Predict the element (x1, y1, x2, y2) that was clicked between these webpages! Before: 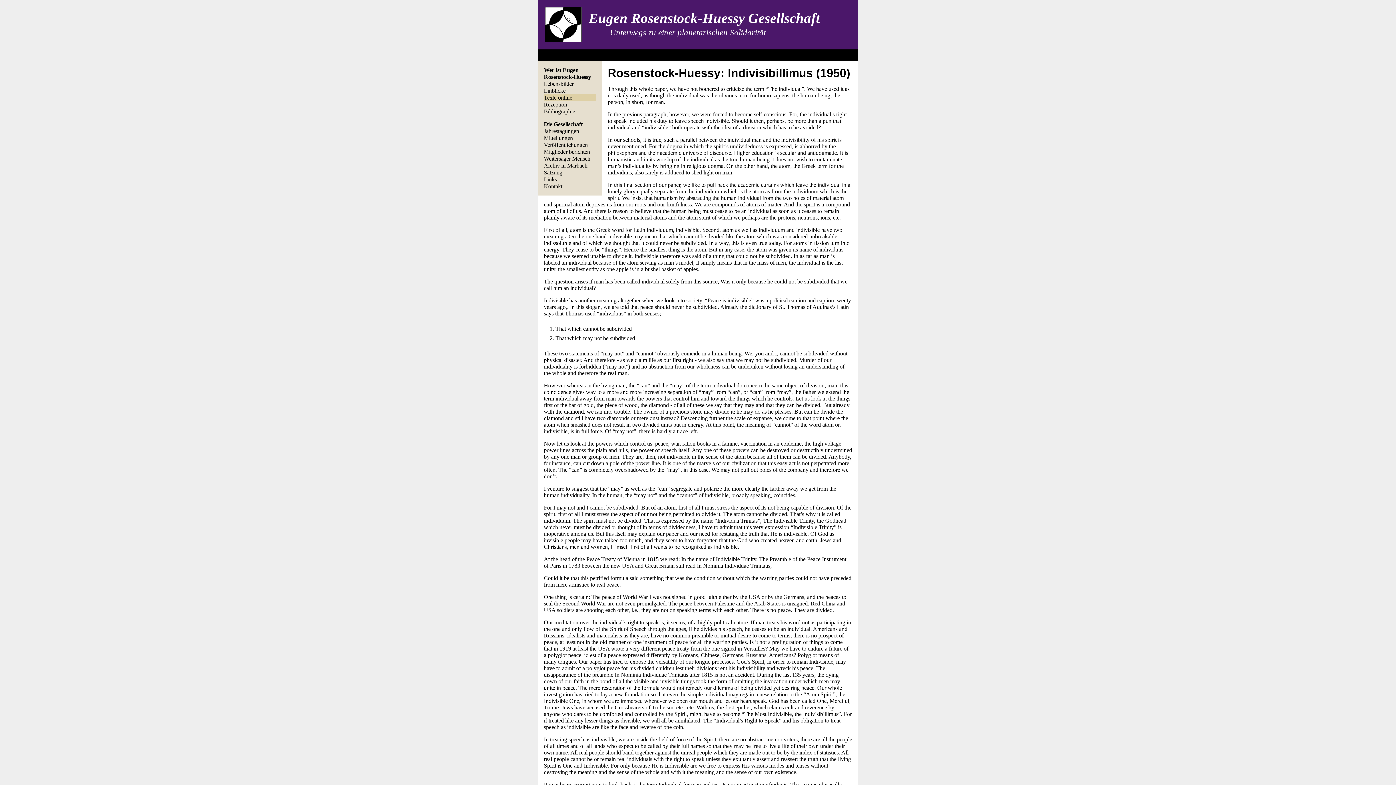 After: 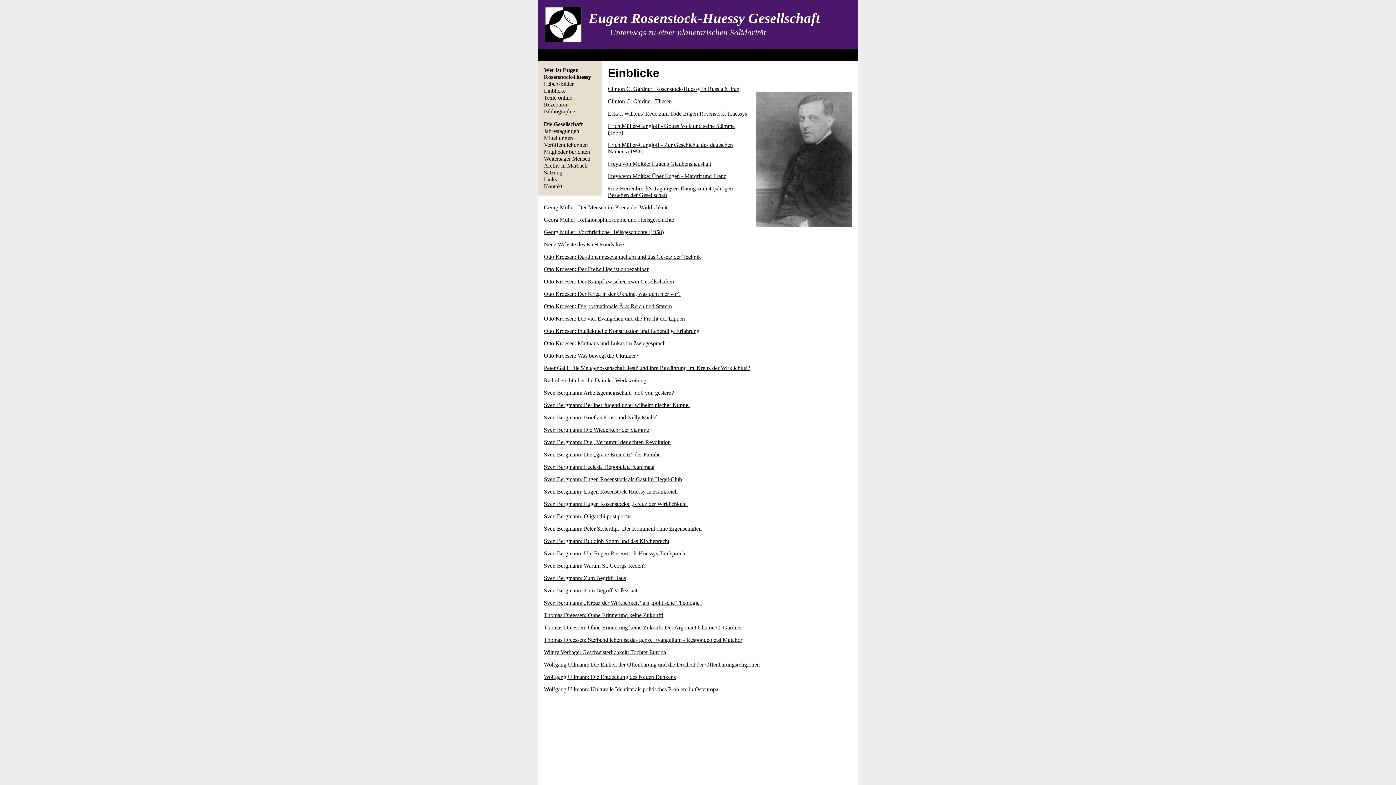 Action: label: Einblicke bbox: (544, 87, 596, 94)